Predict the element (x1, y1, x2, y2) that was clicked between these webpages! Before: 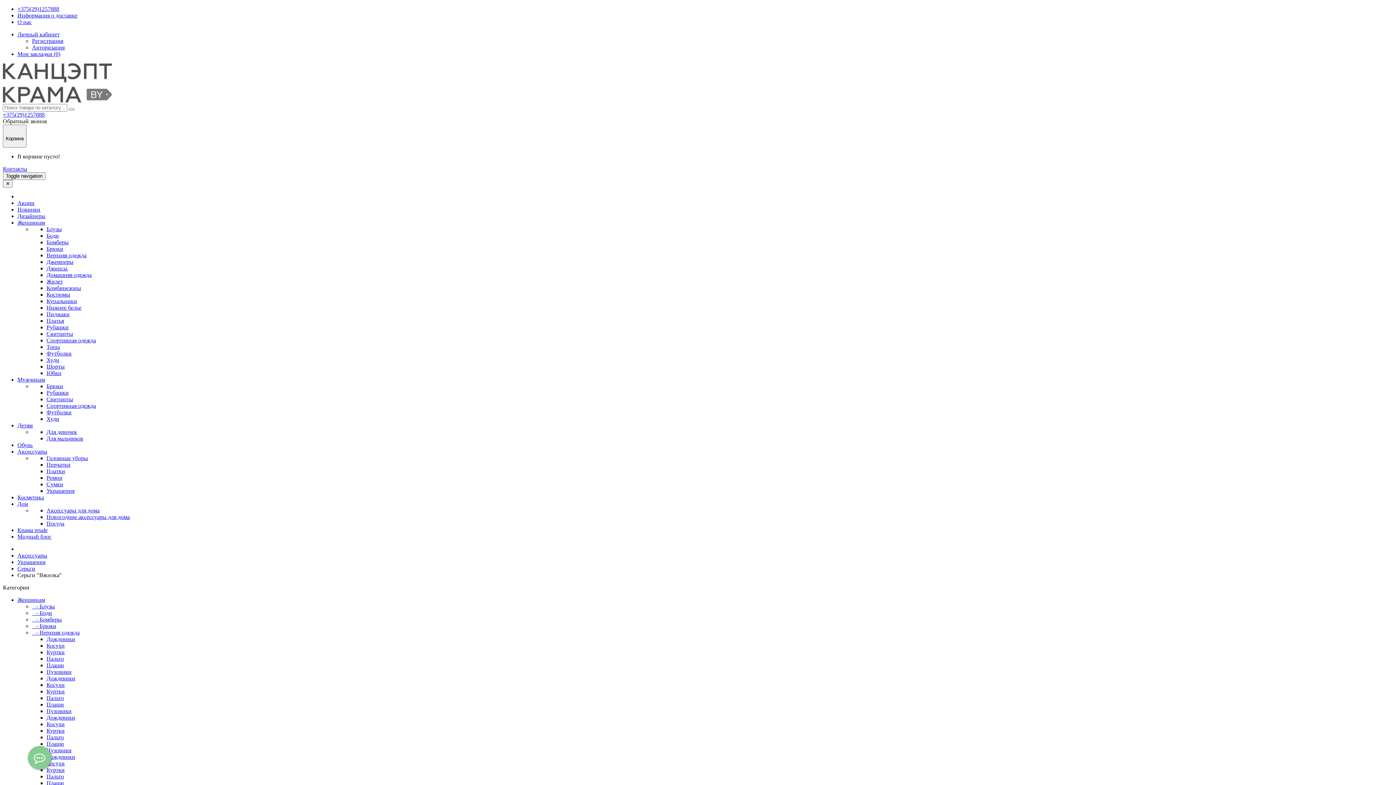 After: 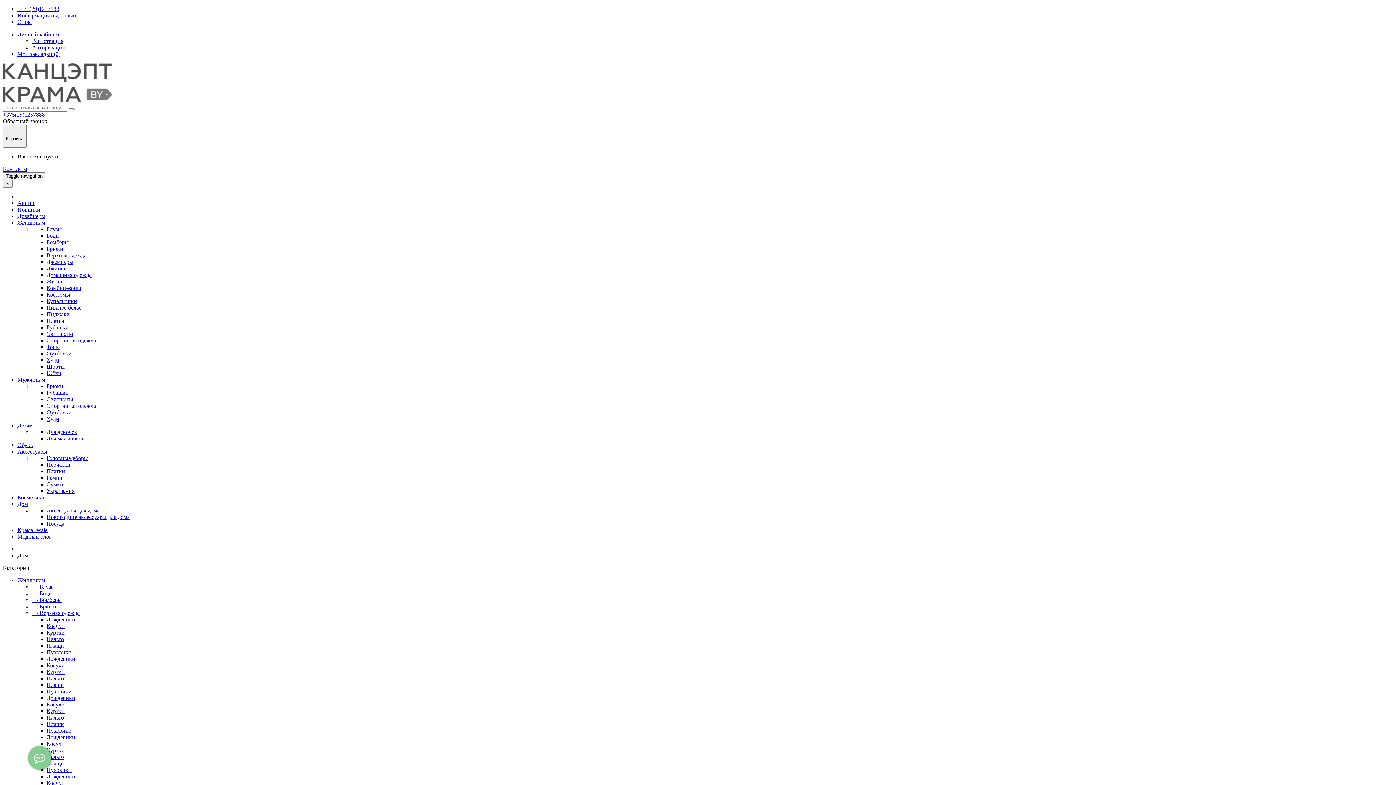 Action: bbox: (17, 500, 28, 507) label: Дом